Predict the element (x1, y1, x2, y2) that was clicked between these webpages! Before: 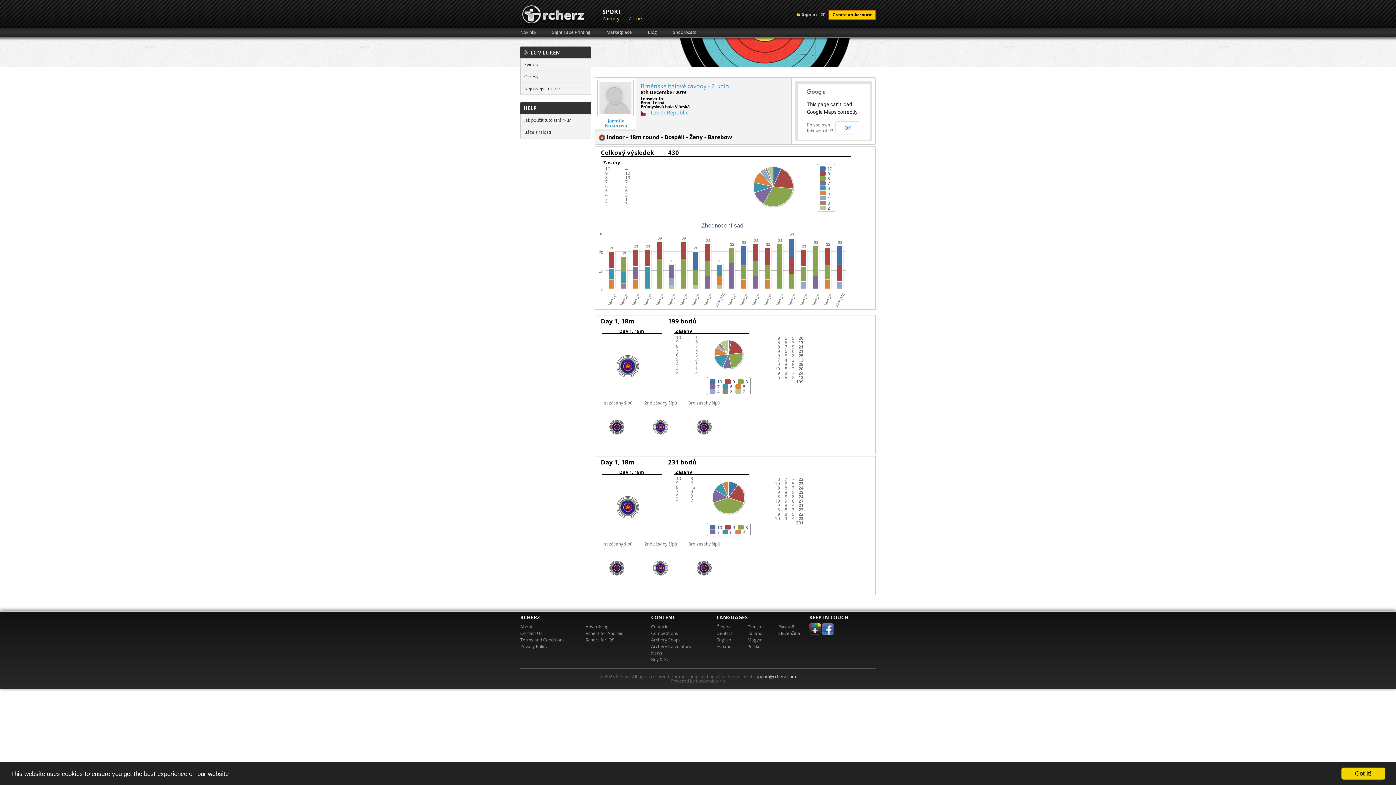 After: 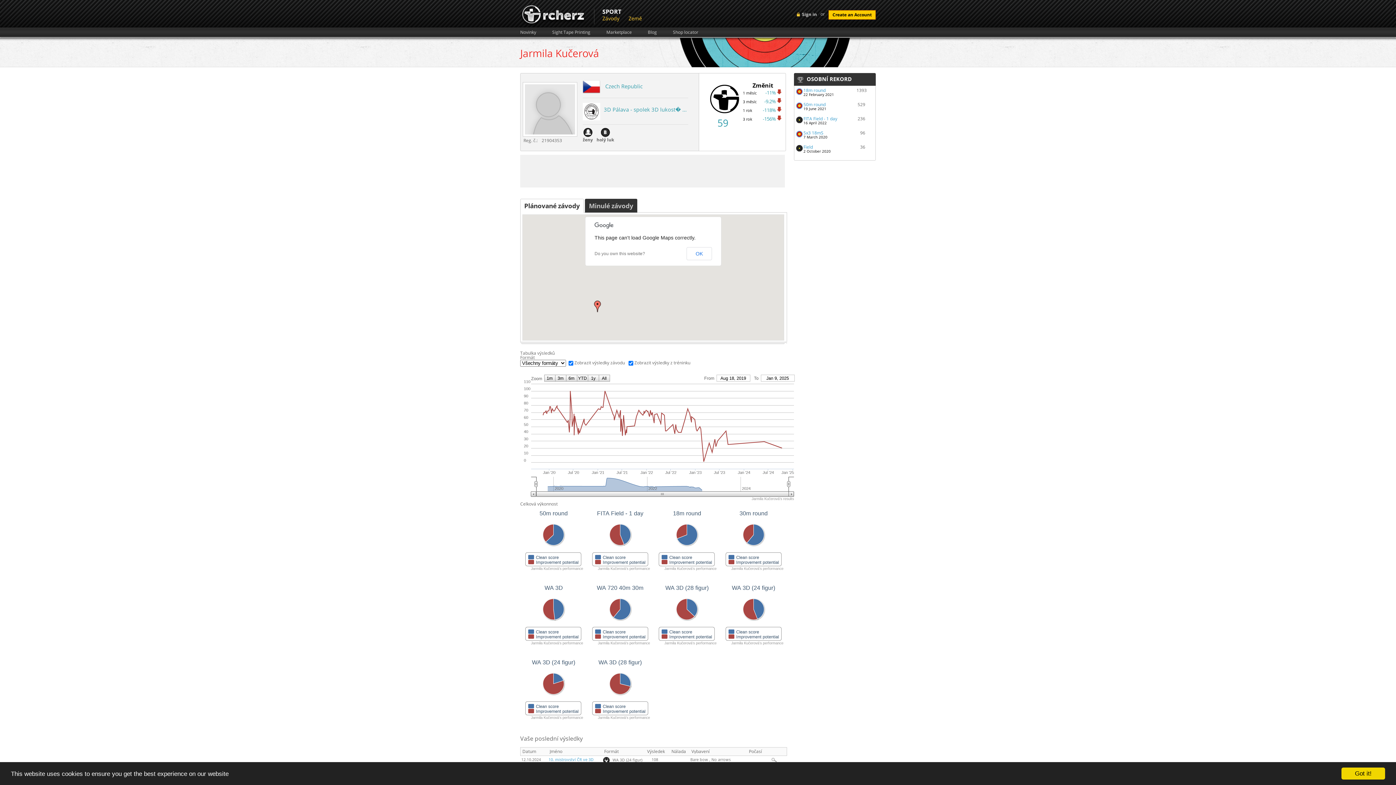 Action: bbox: (597, 118, 635, 128) label: Jarmila Kučerová